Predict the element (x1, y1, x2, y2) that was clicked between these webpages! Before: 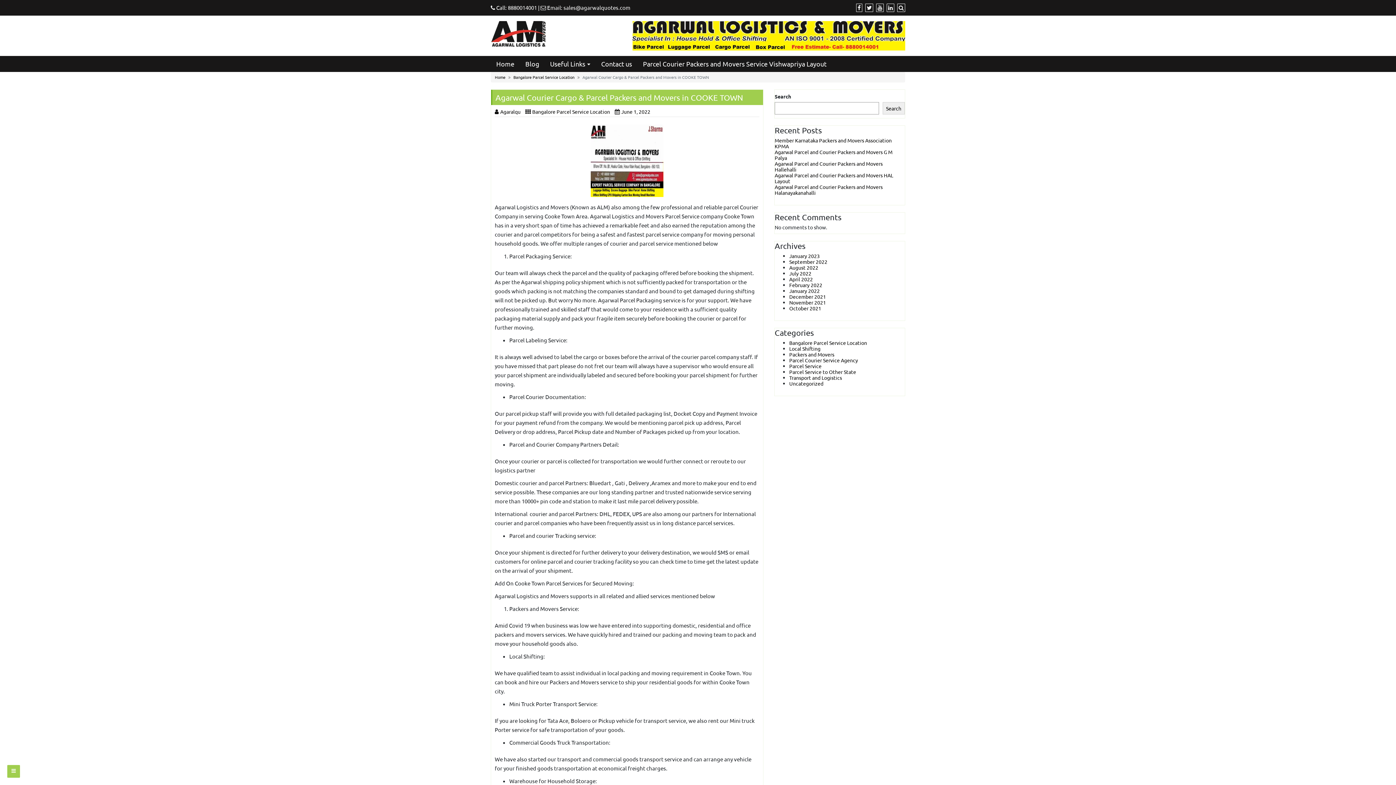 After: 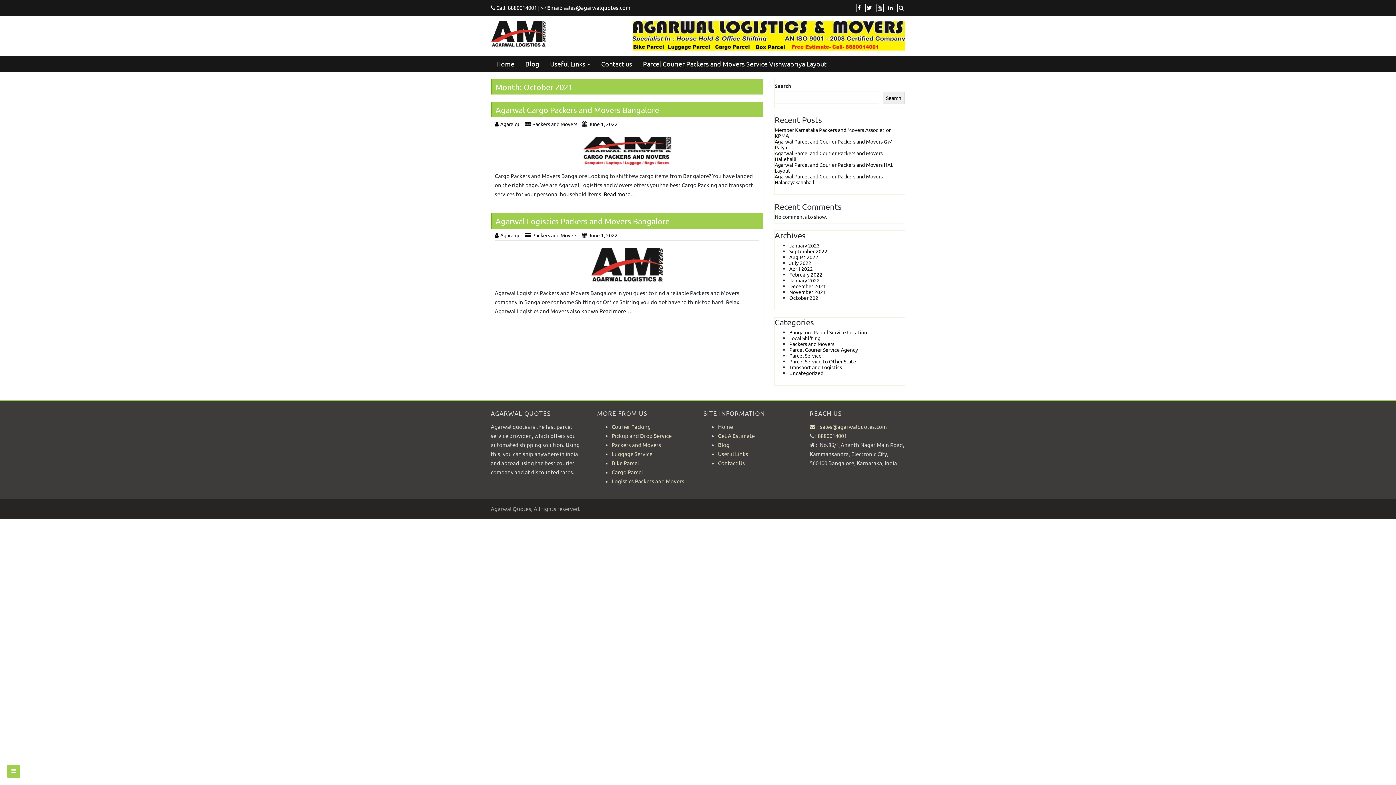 Action: label: October 2021 bbox: (789, 304, 821, 311)